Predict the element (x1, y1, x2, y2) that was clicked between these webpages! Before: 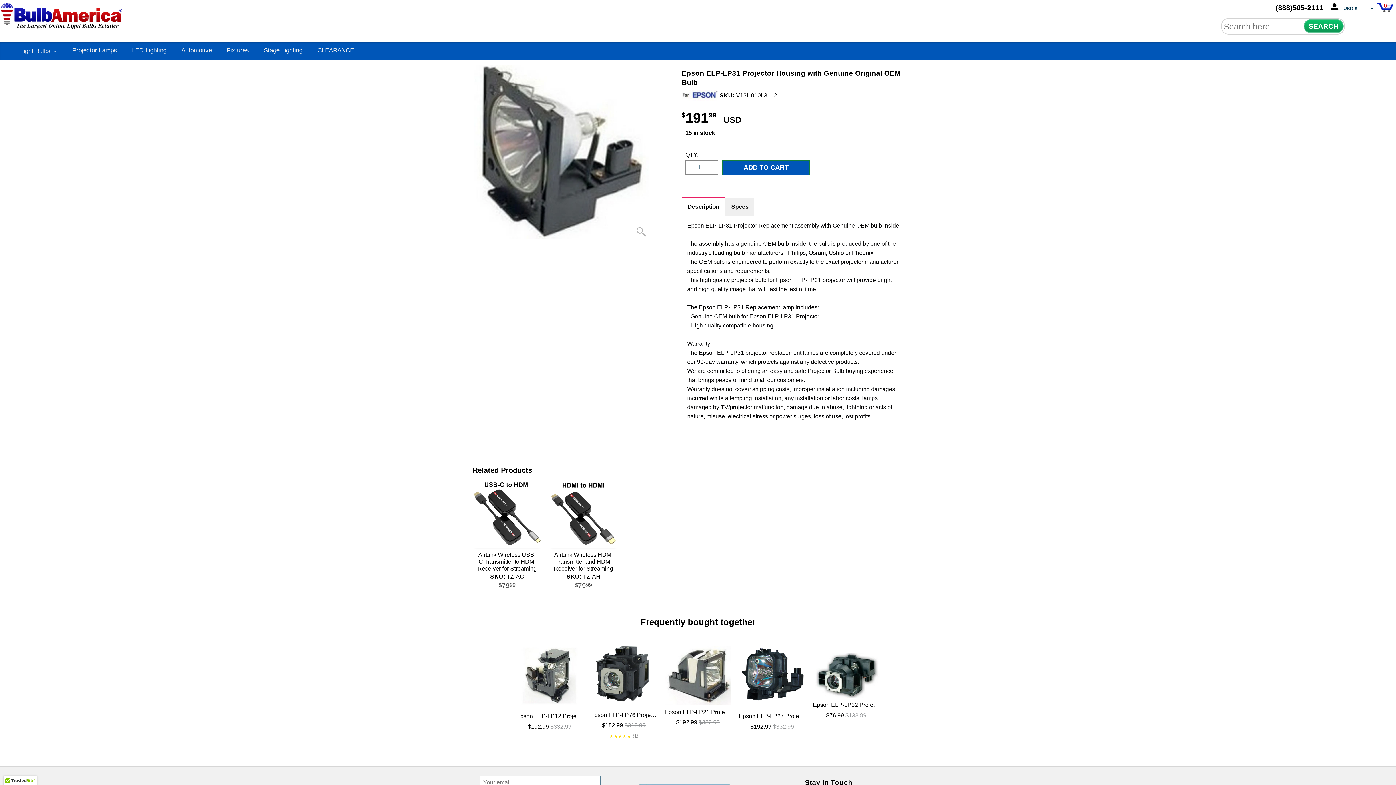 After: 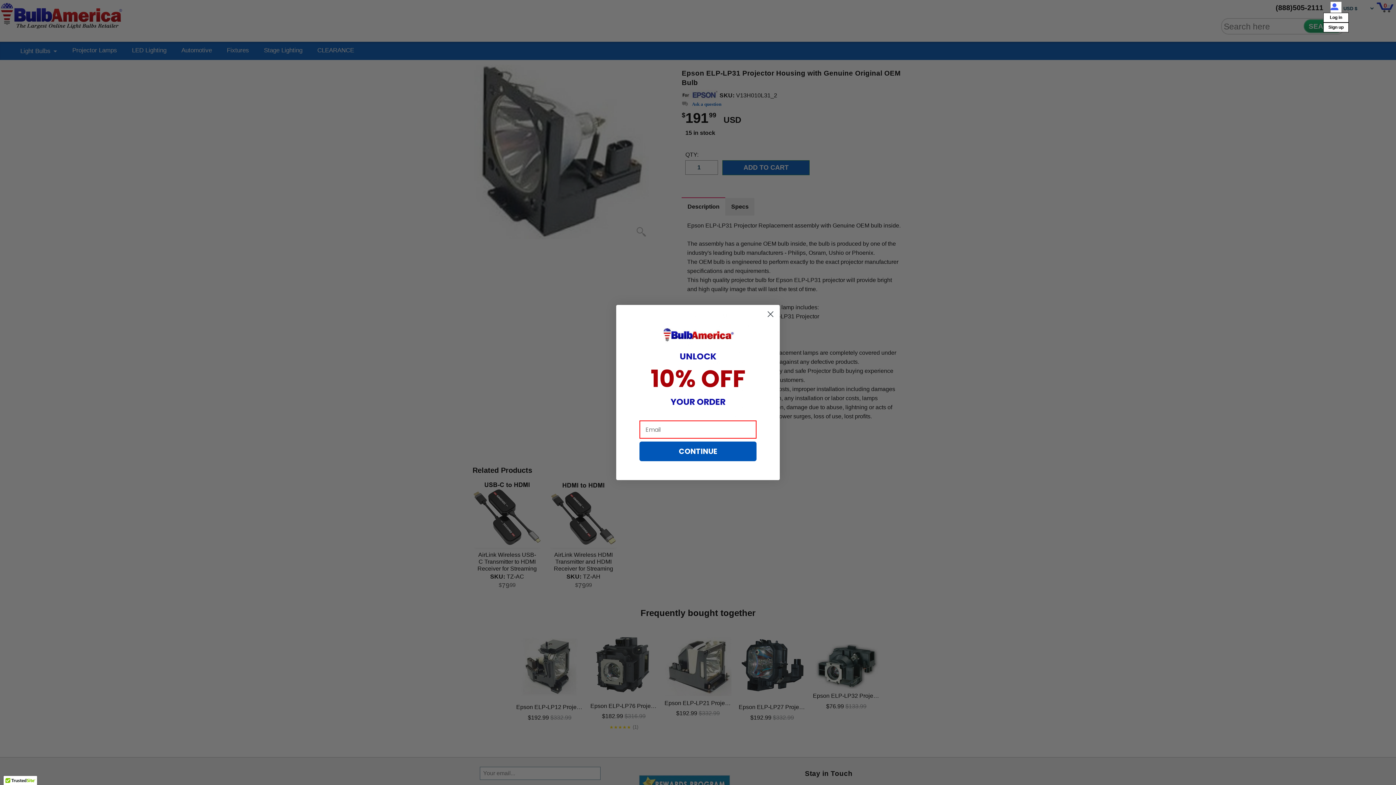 Action: label: login icon bbox: (1330, 1, 1341, 12)